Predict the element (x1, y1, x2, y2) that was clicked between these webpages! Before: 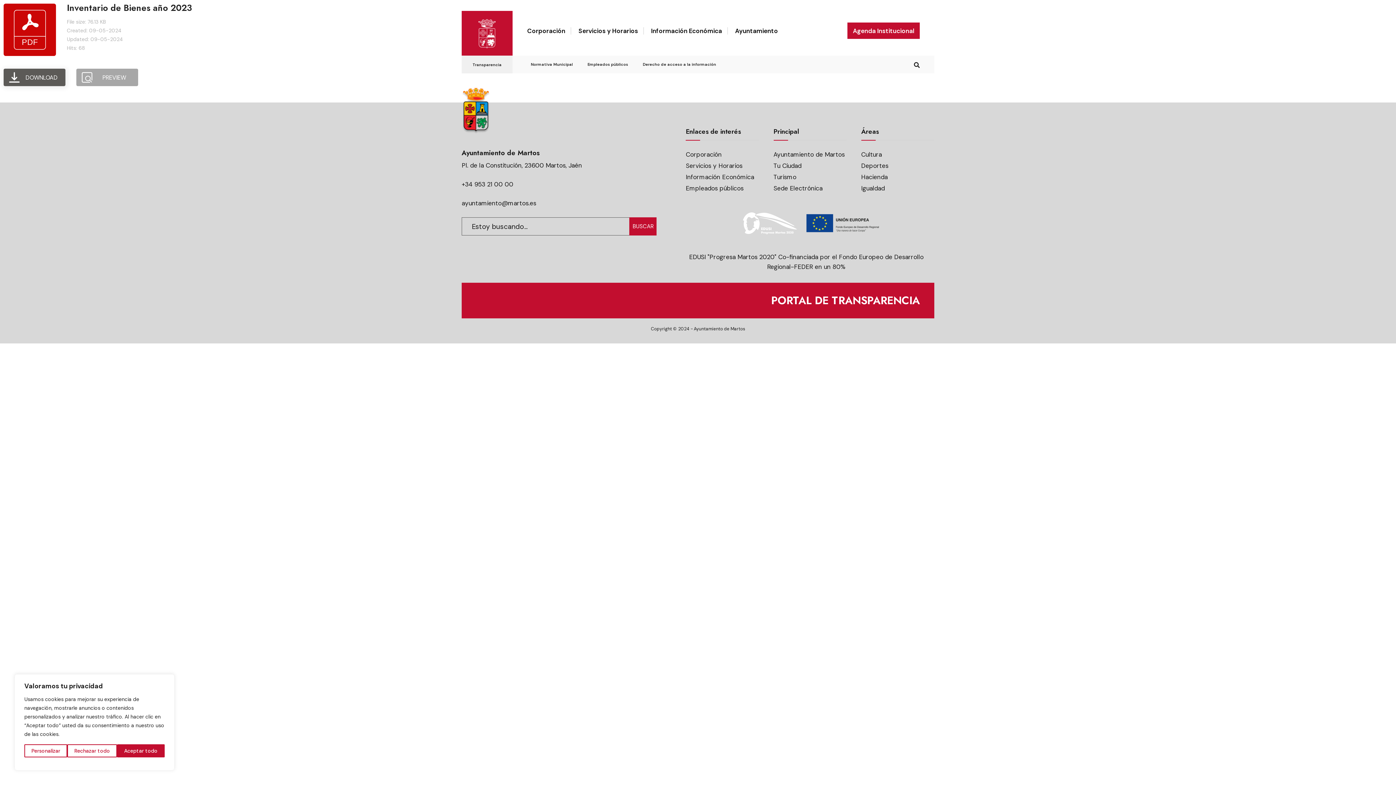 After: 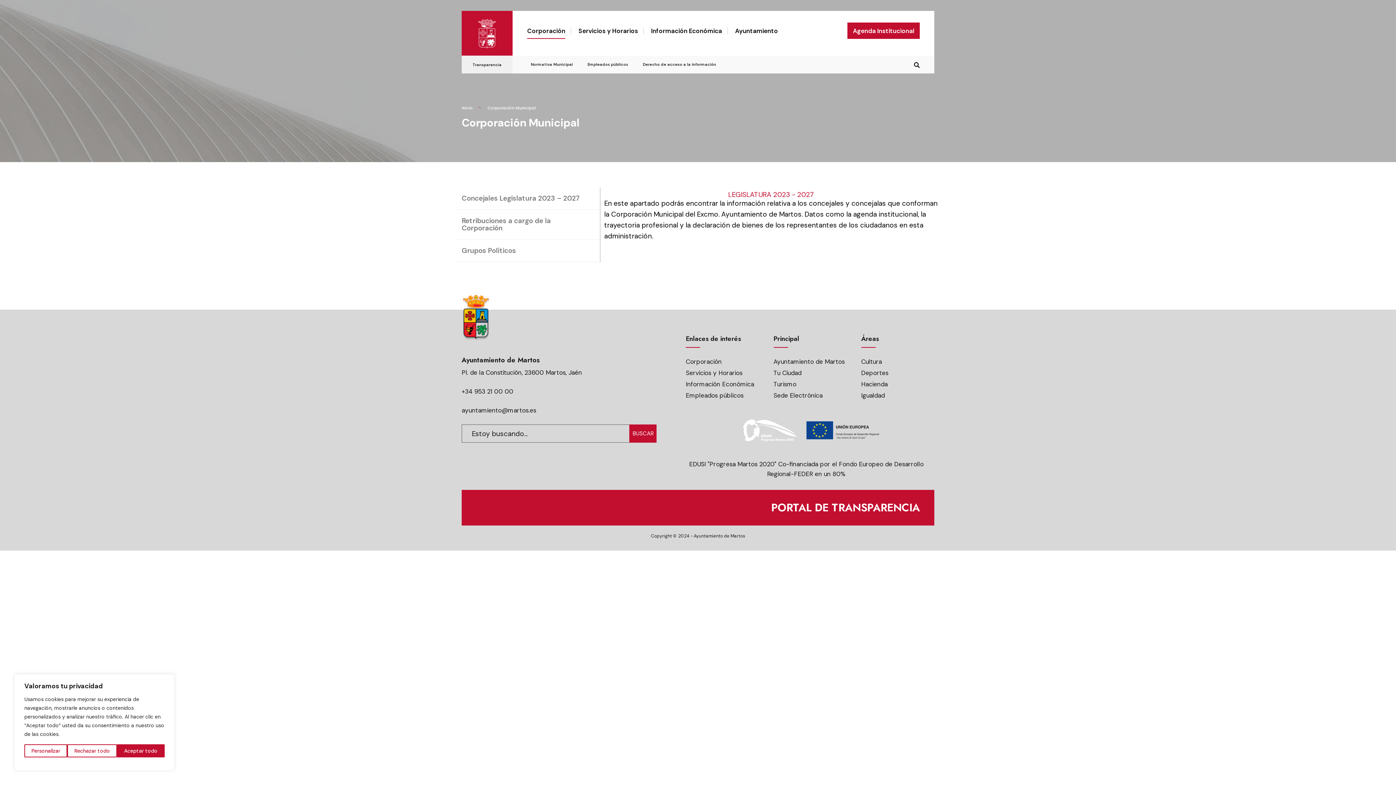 Action: label: Corporación bbox: (527, 22, 565, 38)